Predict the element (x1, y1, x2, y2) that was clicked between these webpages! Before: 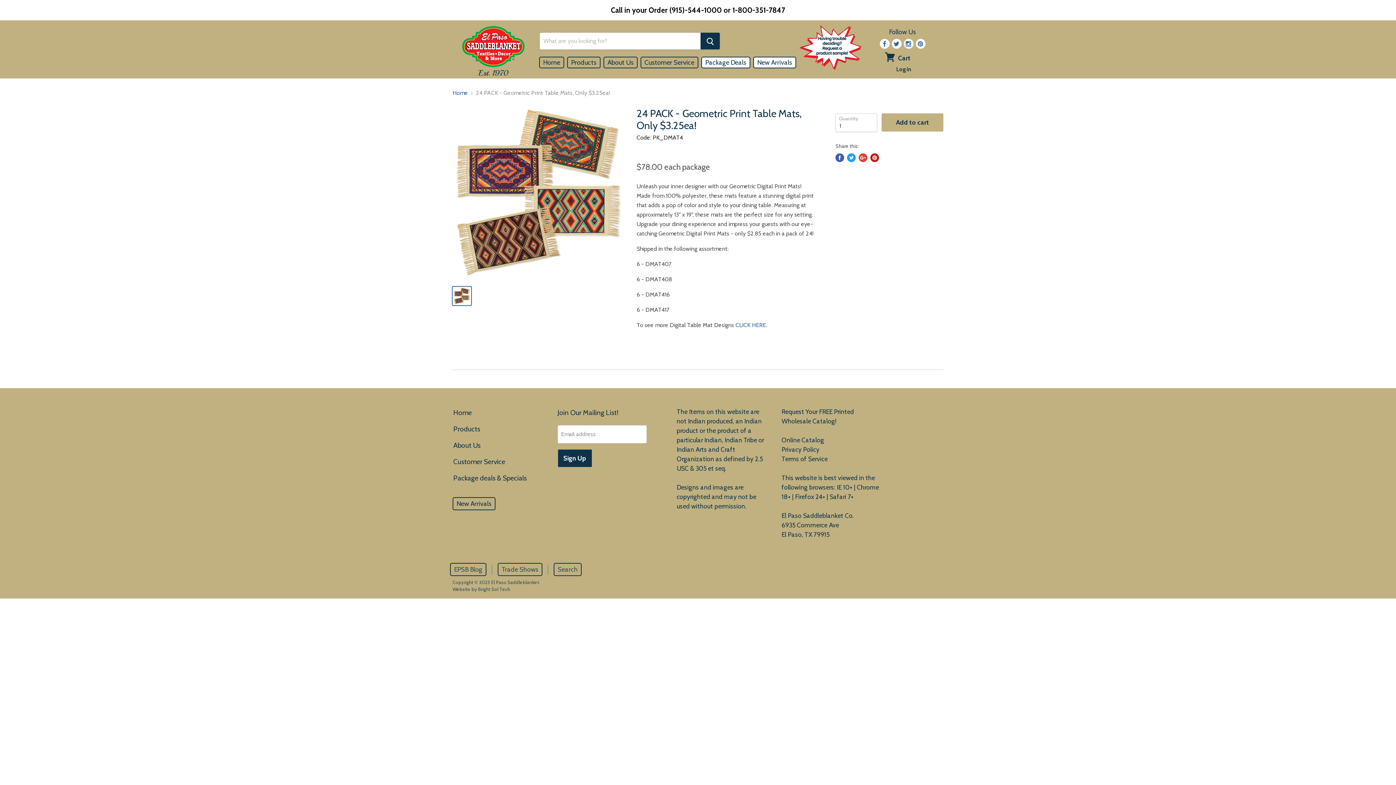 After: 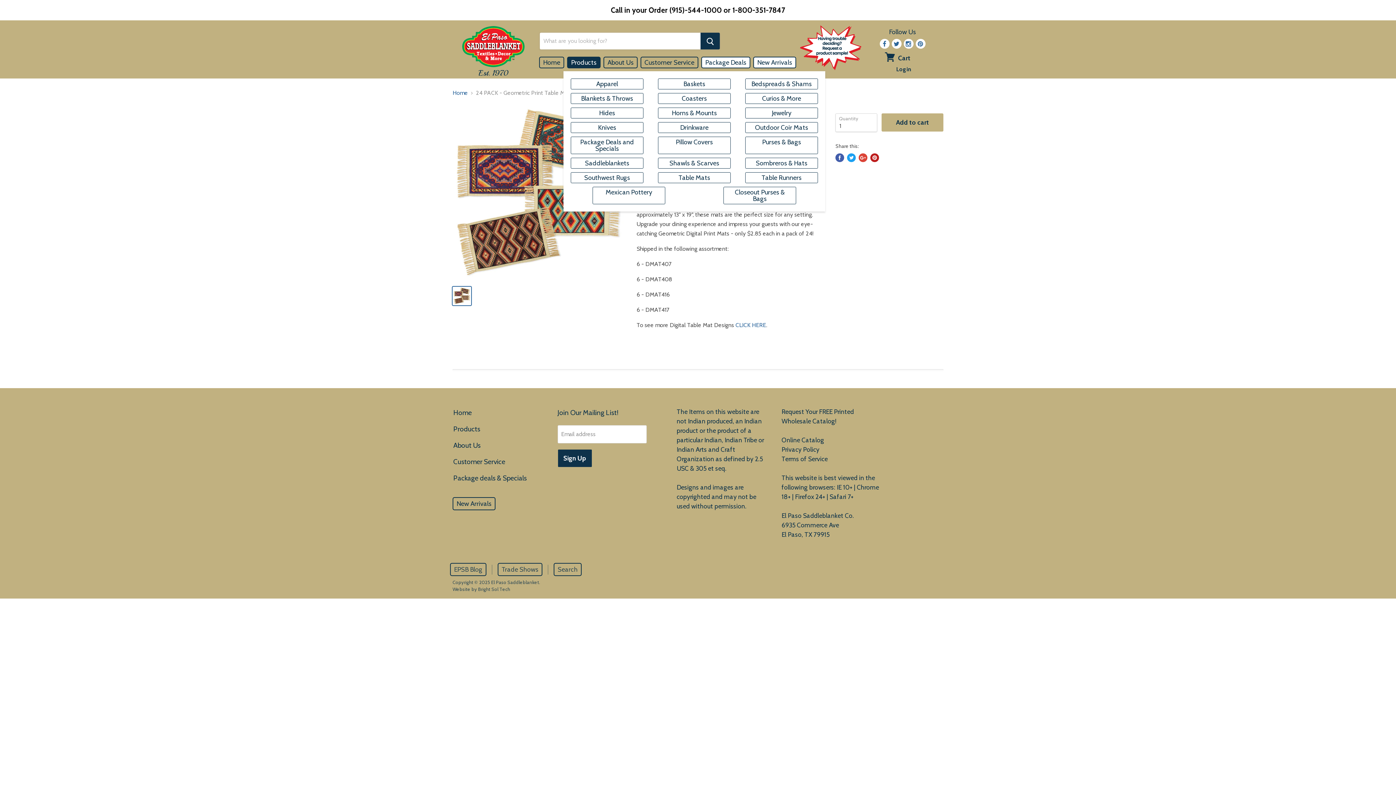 Action: bbox: (567, 56, 600, 68) label: Products